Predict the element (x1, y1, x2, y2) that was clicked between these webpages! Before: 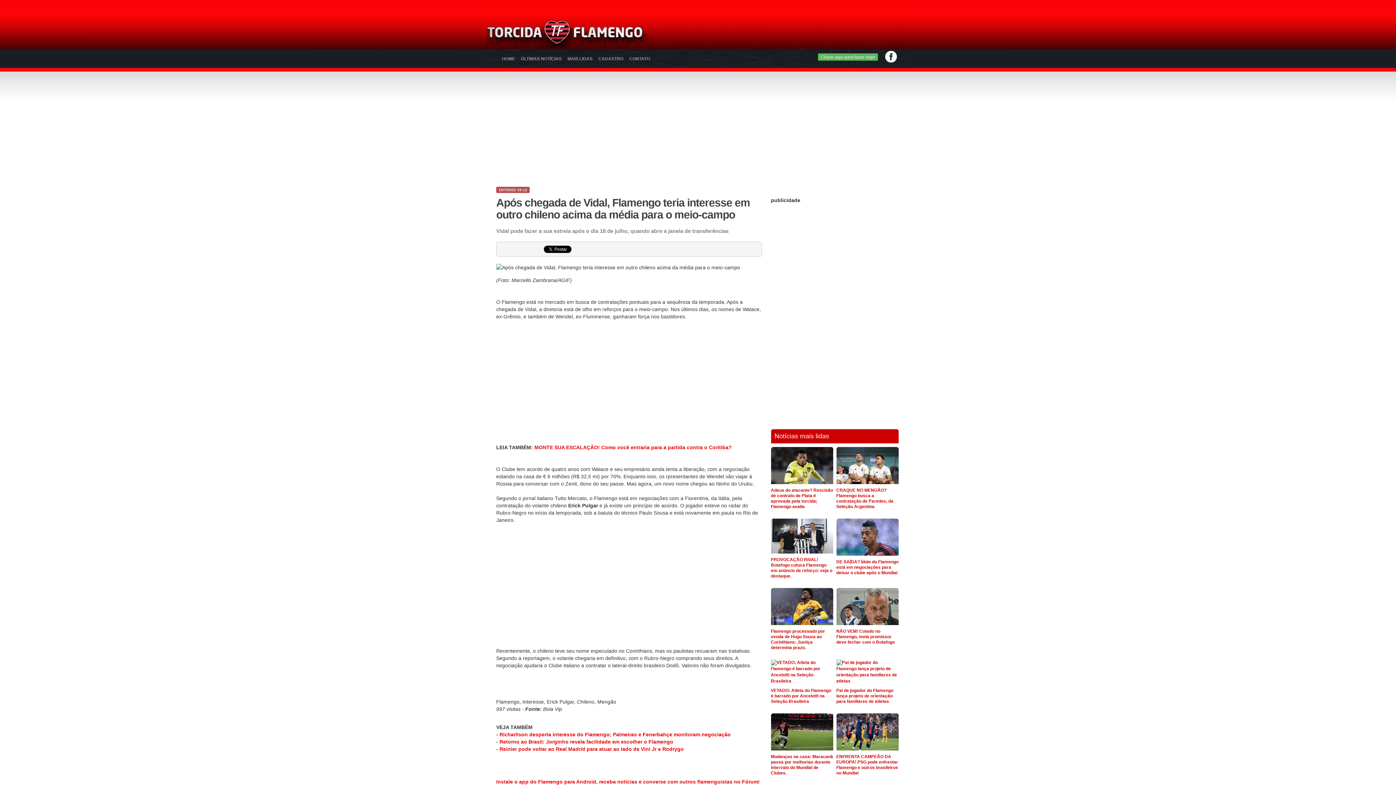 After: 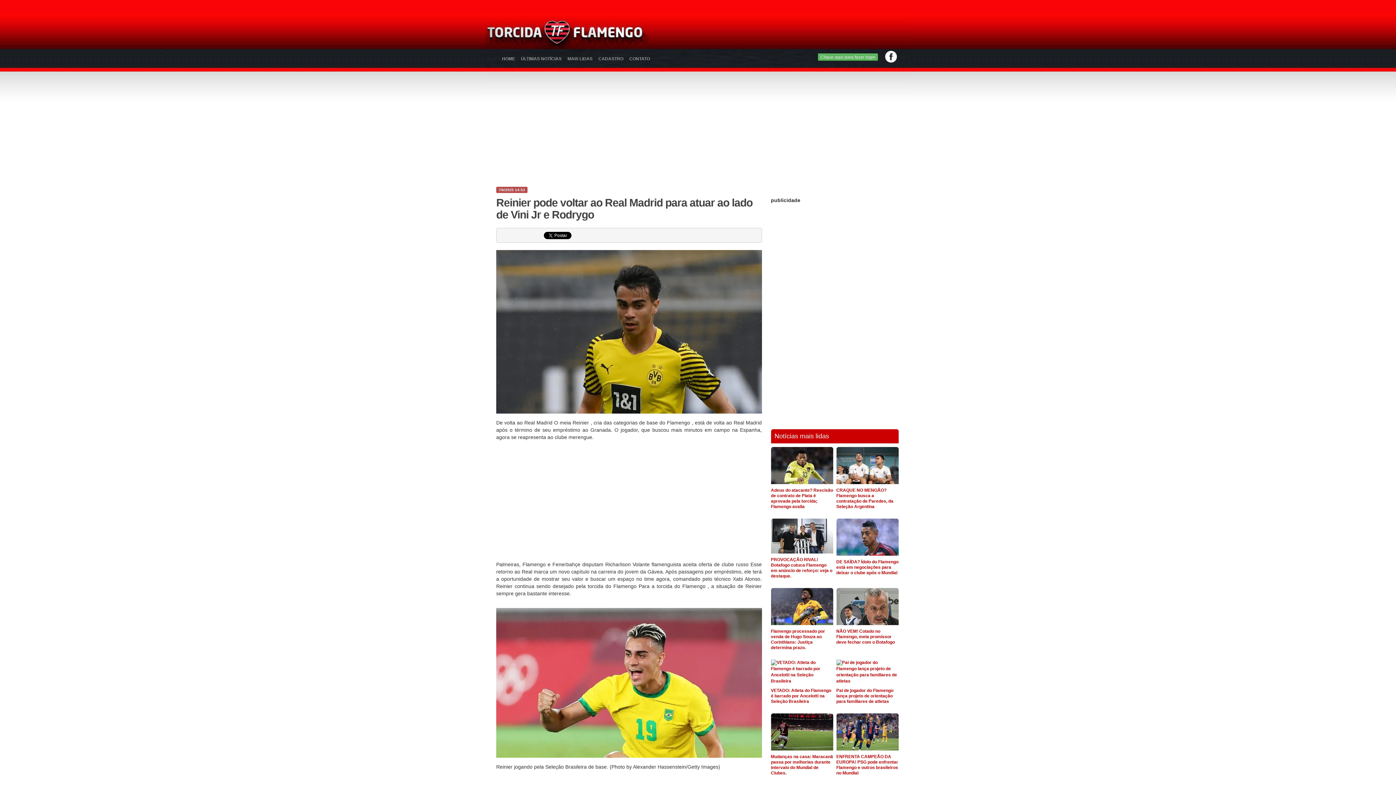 Action: bbox: (499, 746, 684, 752) label: Reinier pode voltar ao Real Madrid para atuar ao lado de Vini Jr e Rodrygo